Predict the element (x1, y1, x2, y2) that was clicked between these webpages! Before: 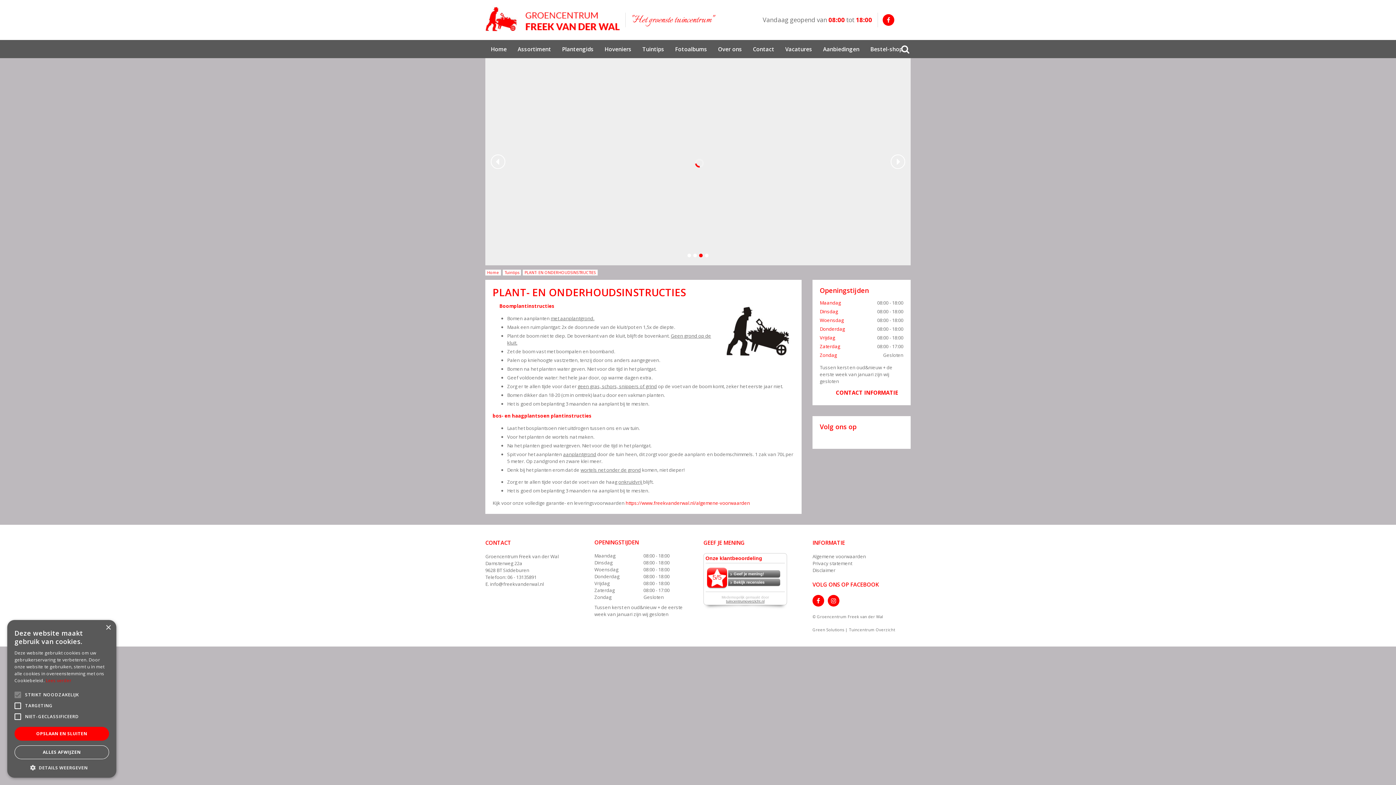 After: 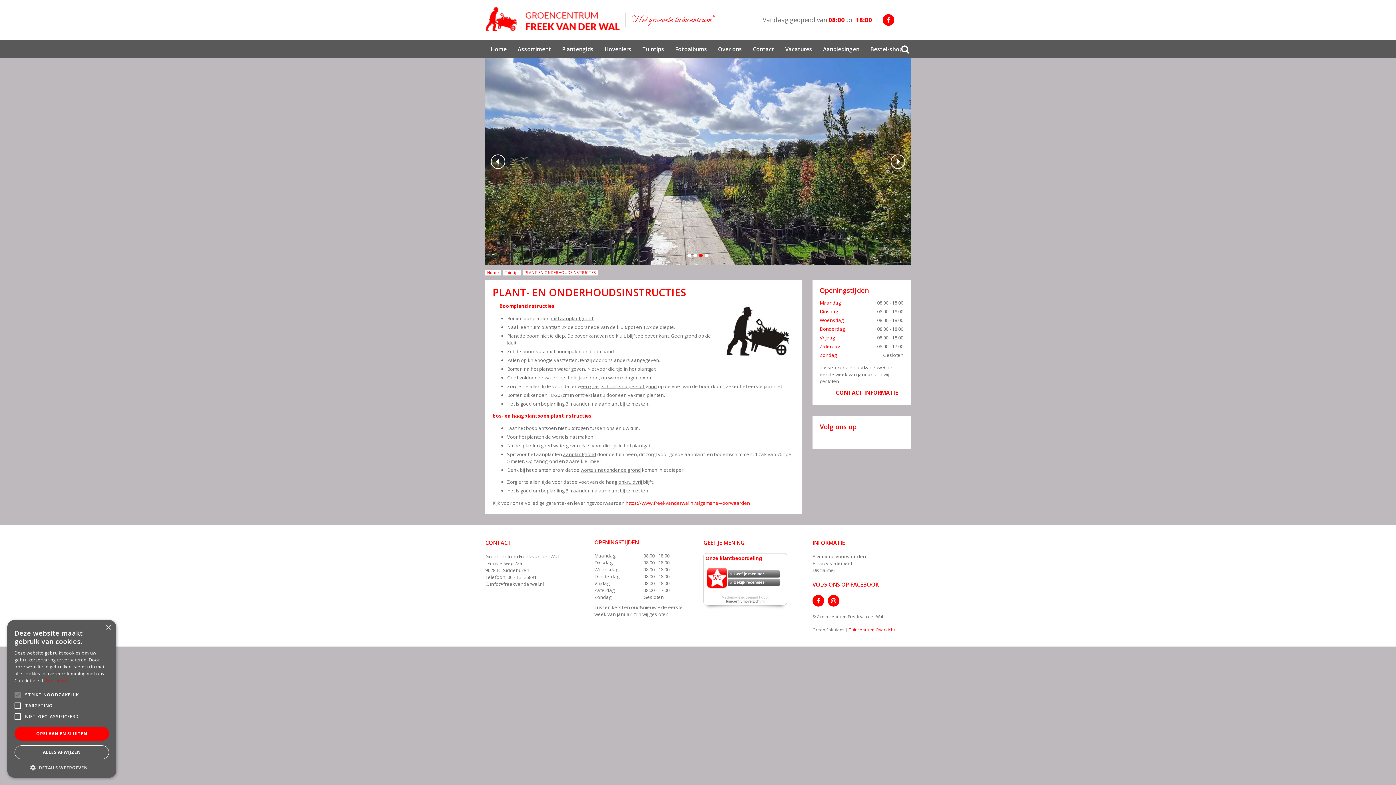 Action: label: Tuincentrum Overzicht bbox: (849, 627, 895, 632)